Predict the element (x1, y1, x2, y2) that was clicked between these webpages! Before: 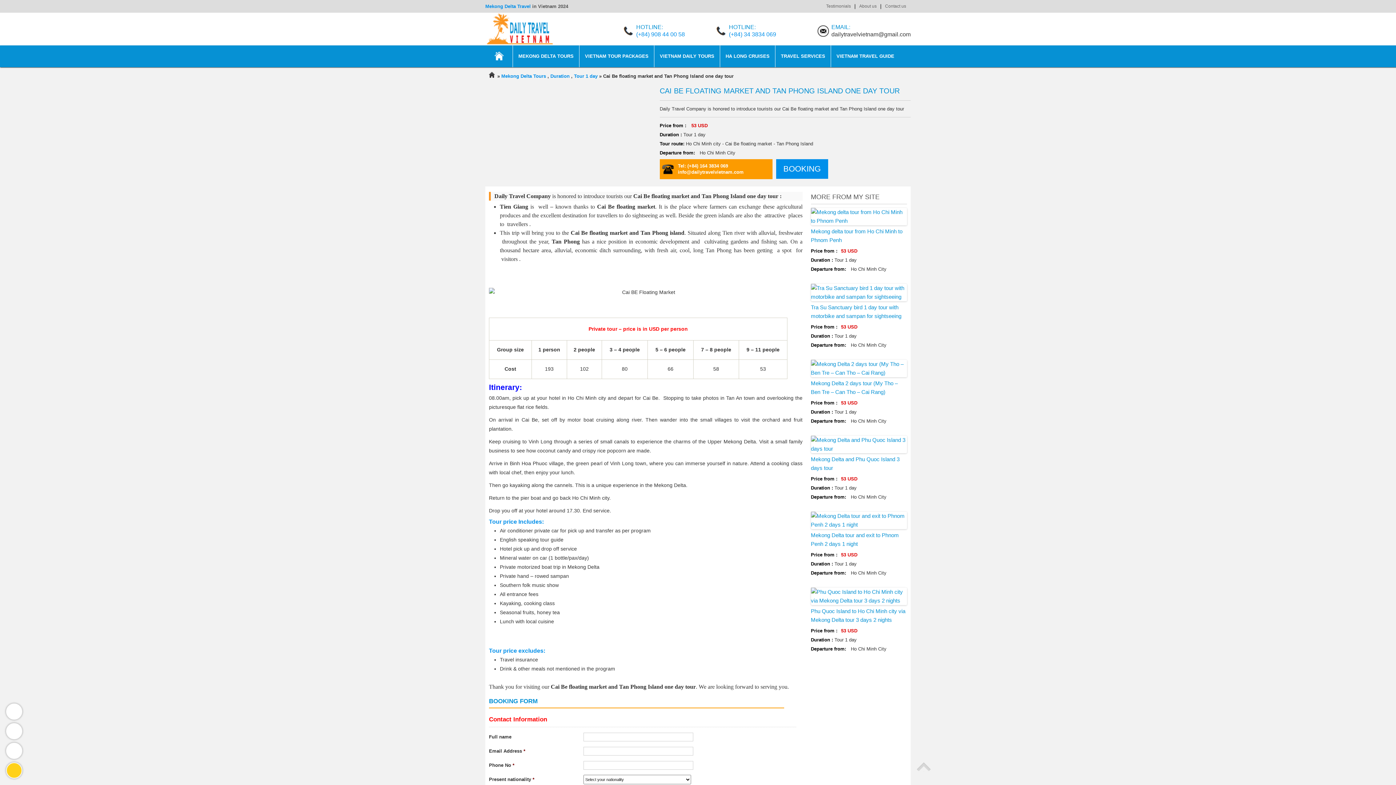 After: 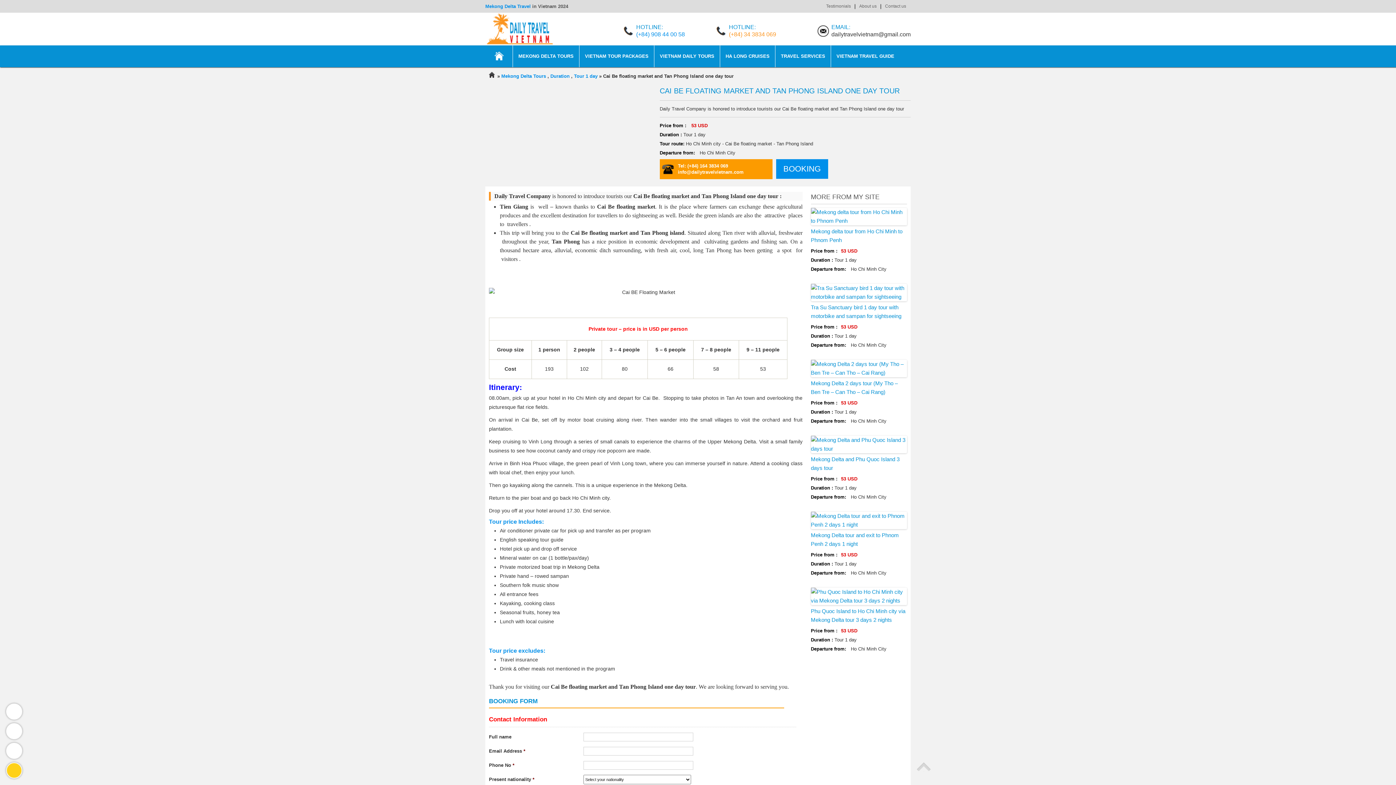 Action: bbox: (729, 31, 776, 37) label: (+84) 34 3834 069